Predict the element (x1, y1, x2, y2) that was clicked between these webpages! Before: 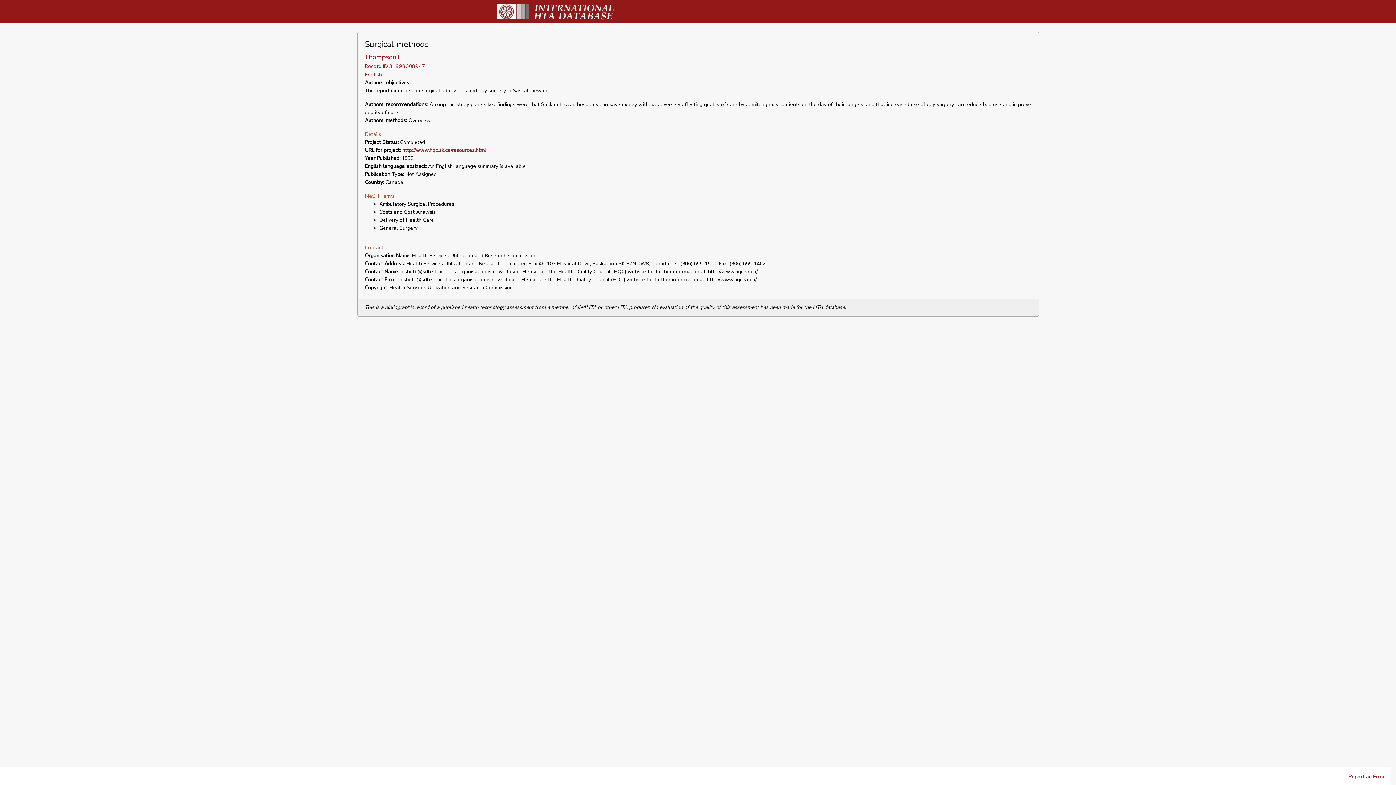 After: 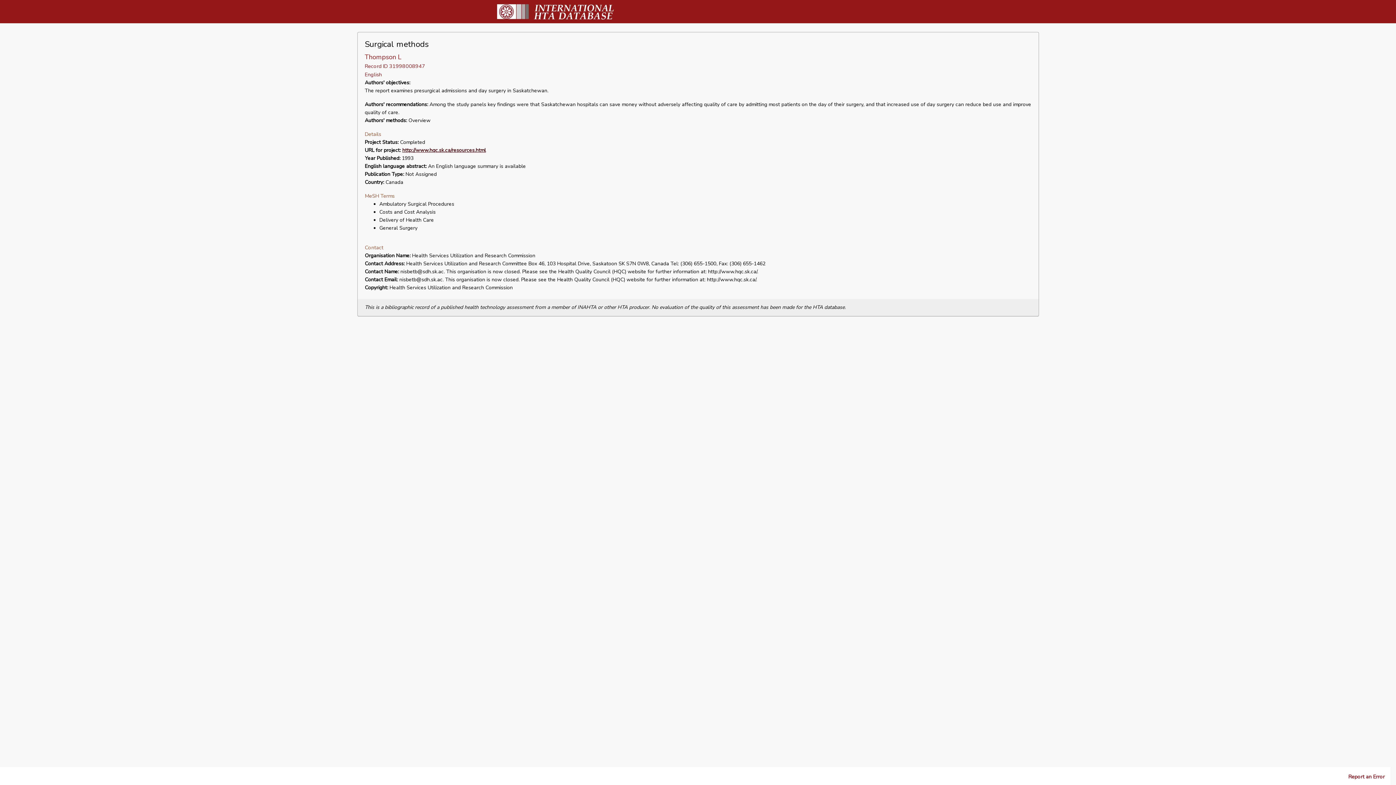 Action: label: http://www.hqc.sk.ca/resources.html bbox: (402, 146, 486, 153)